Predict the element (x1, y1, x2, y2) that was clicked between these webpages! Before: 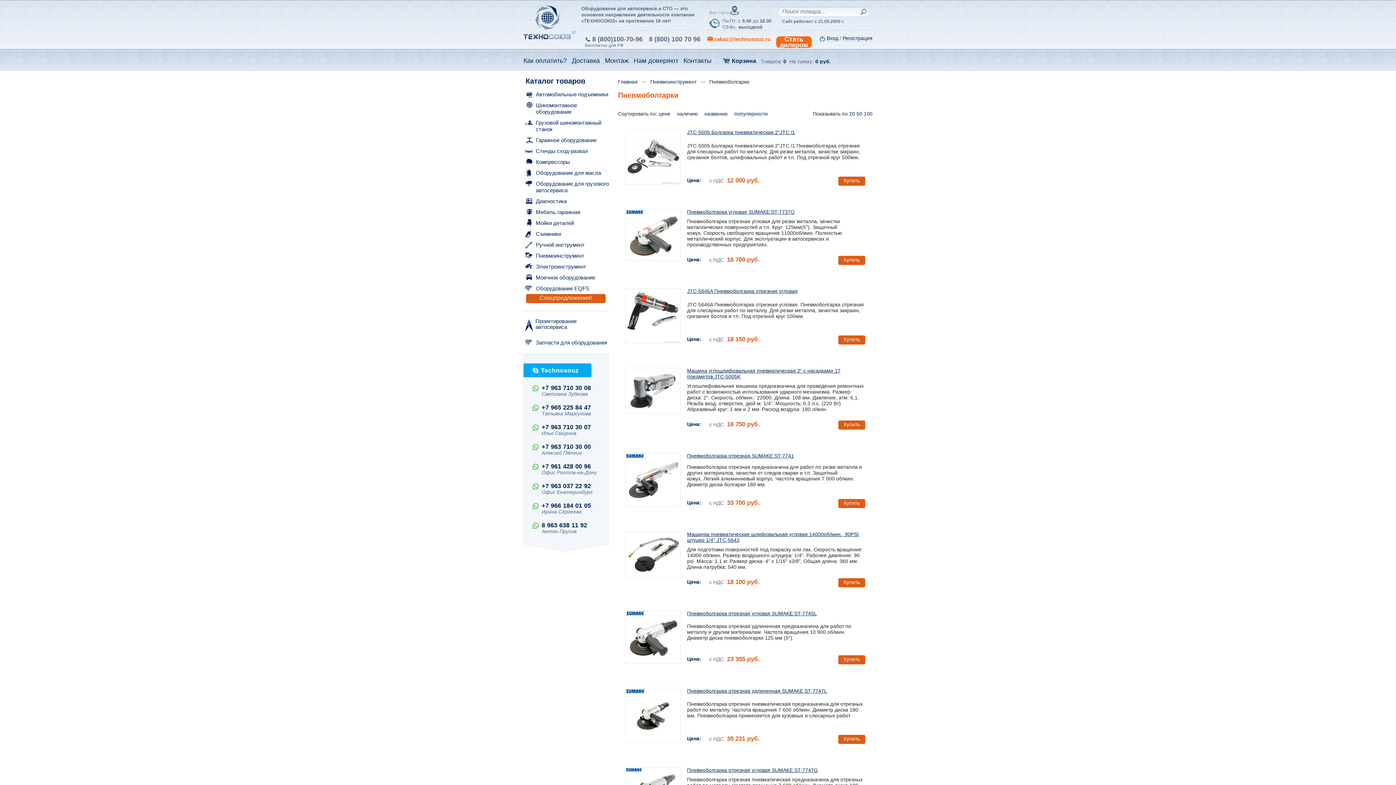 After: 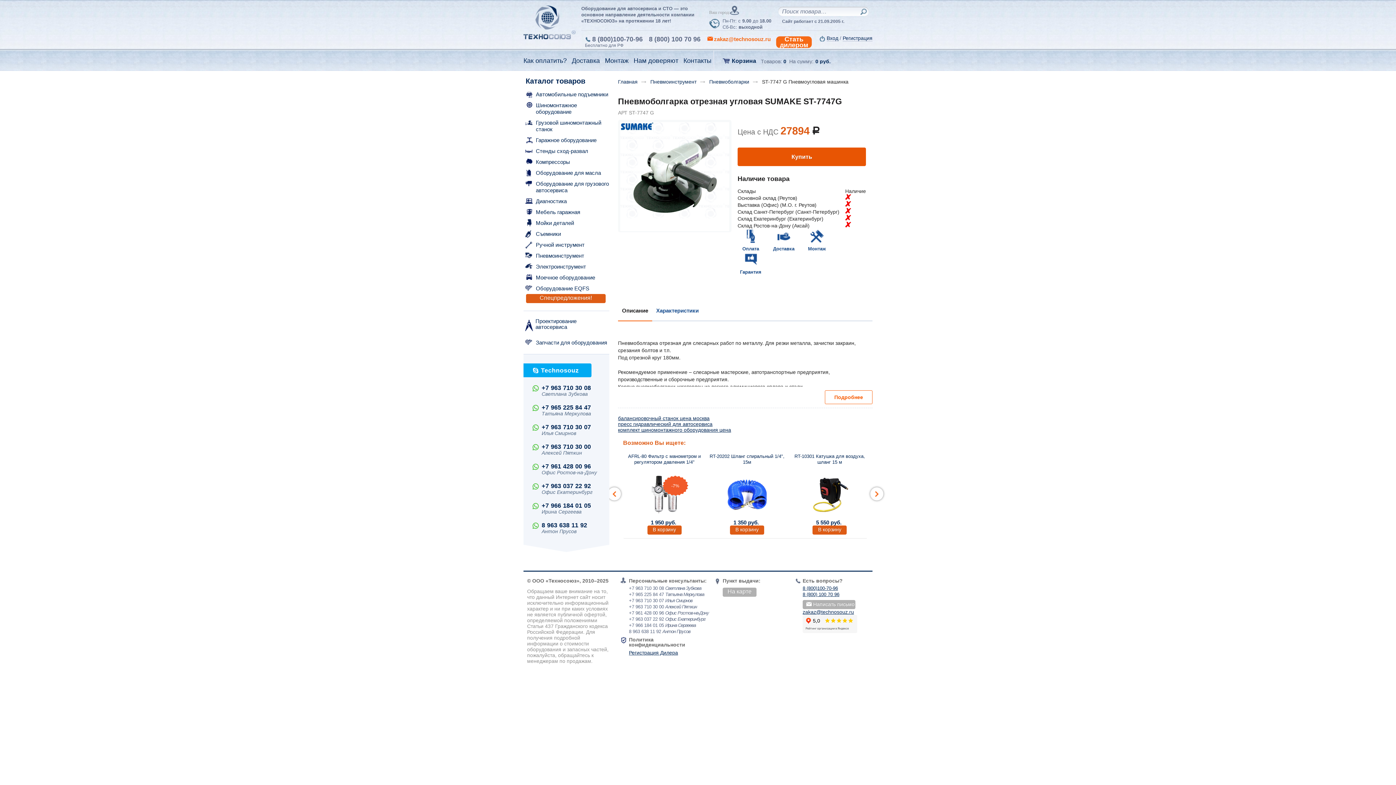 Action: bbox: (687, 767, 818, 773) label: Пневмоболгарка отрезная угловая SUMAKE ST-7747G